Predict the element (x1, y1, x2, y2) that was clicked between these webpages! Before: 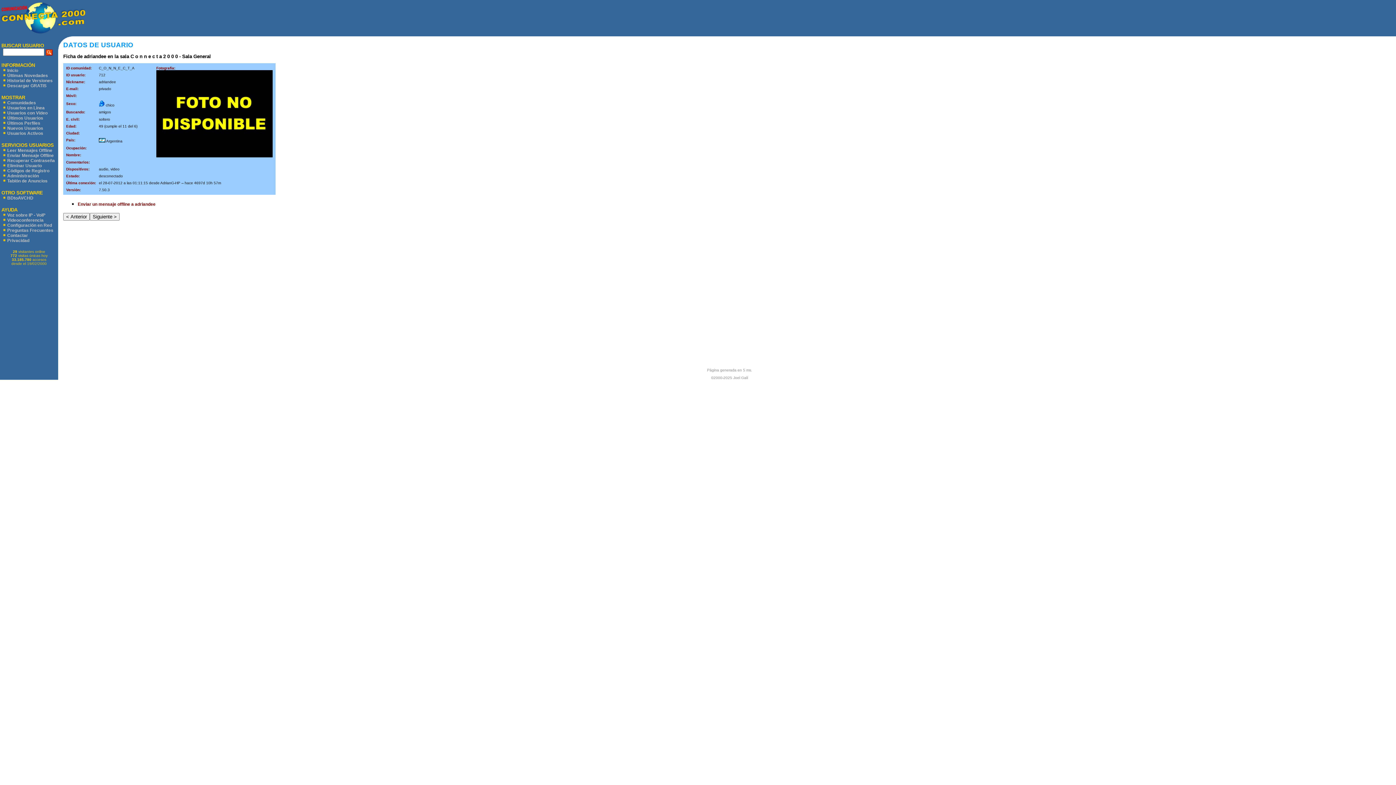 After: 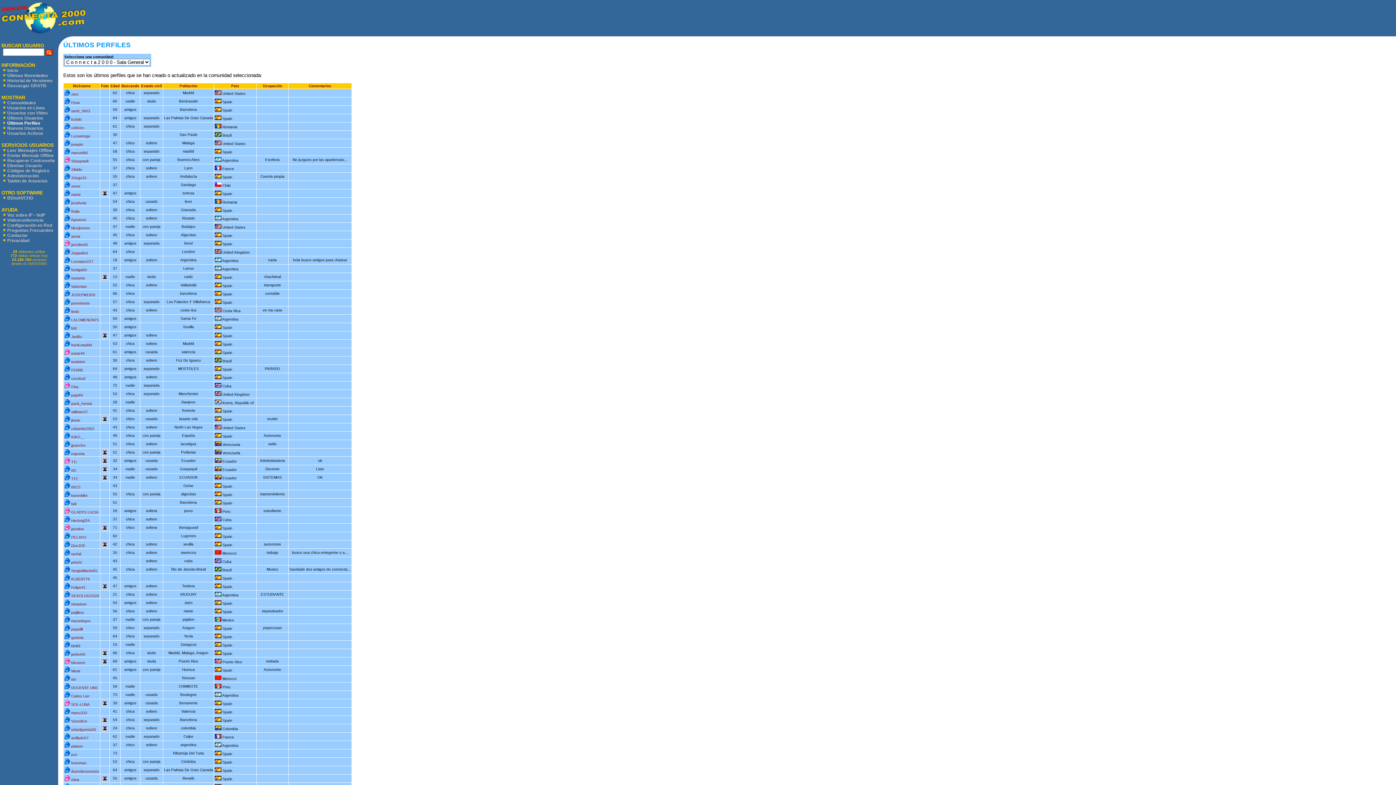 Action: bbox: (7, 120, 40, 125) label: Últimos Perfiles